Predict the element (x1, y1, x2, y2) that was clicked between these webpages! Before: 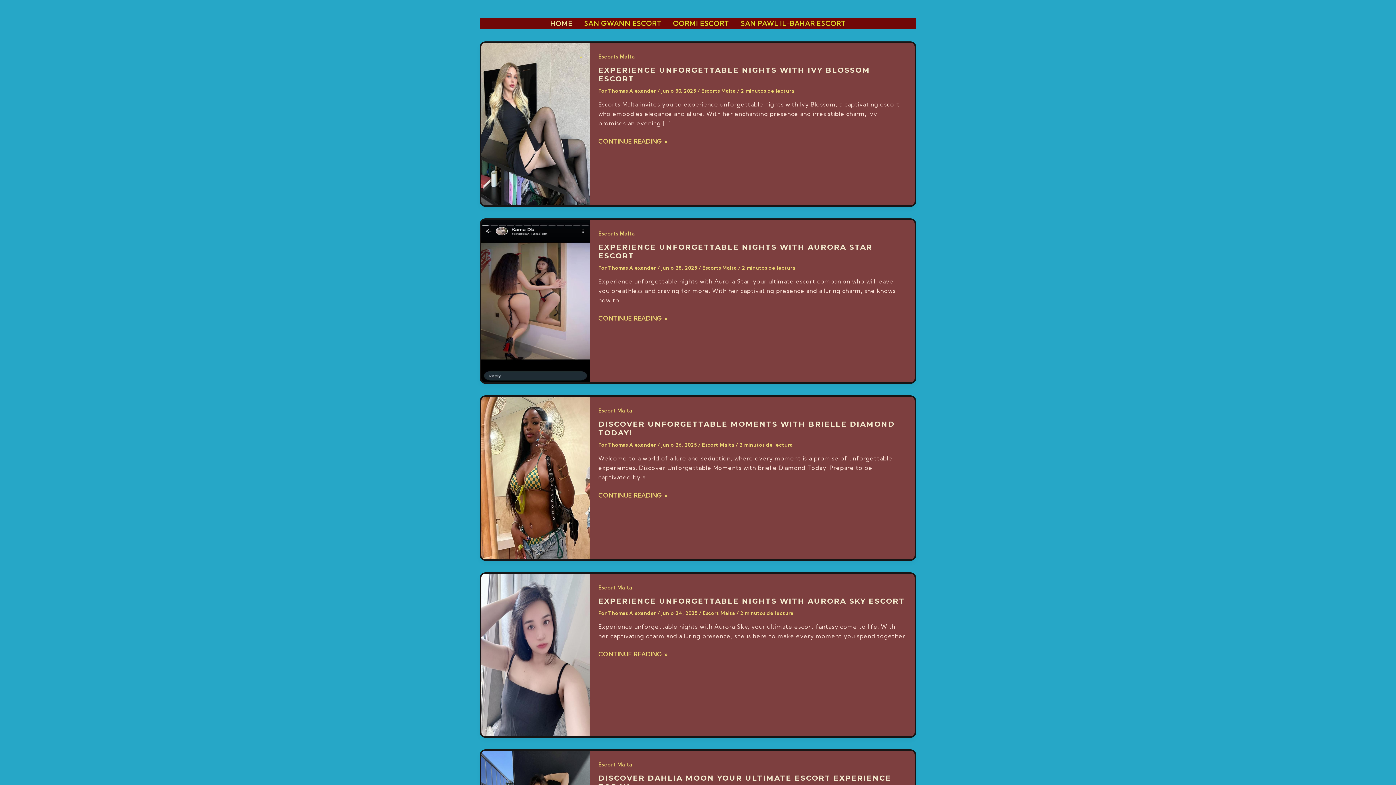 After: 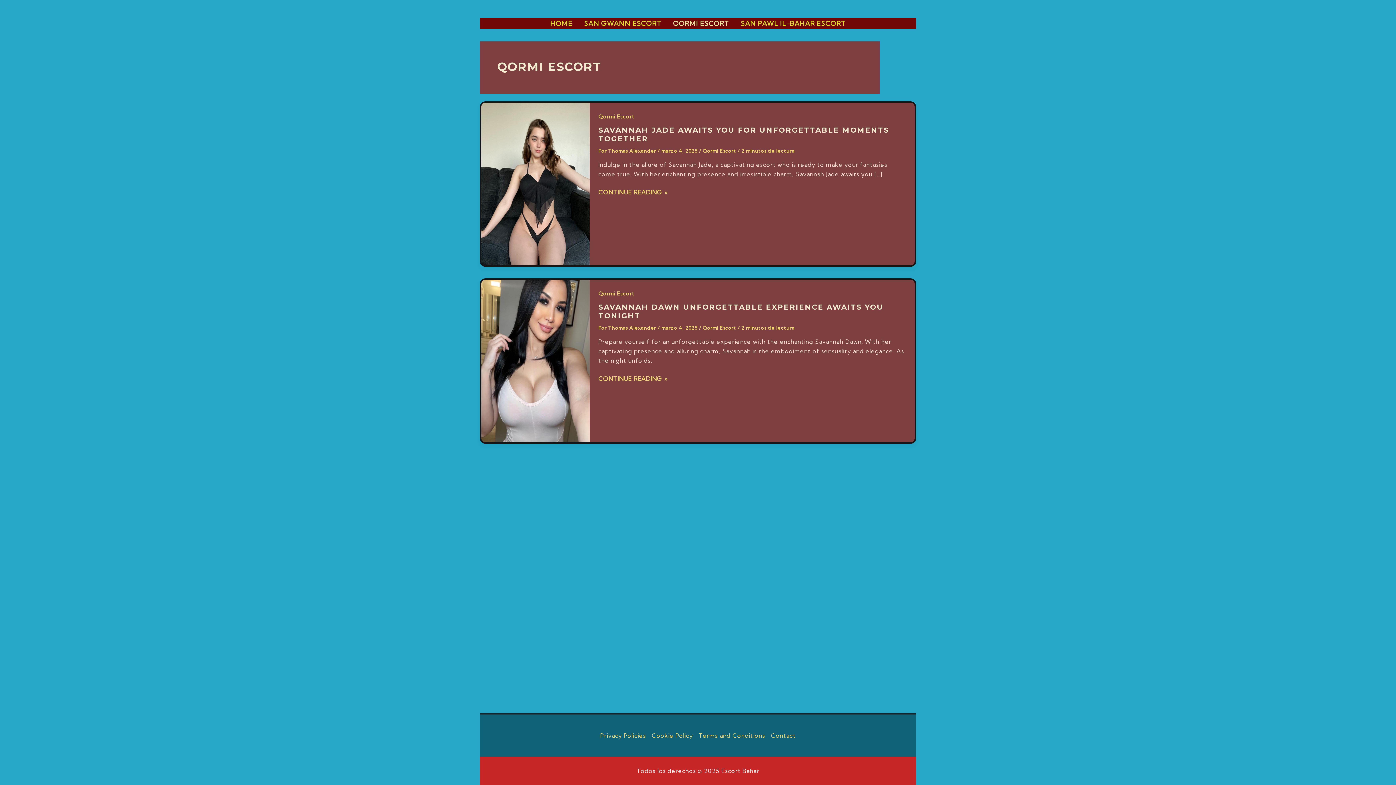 Action: label: QORMI ESCORT bbox: (667, 18, 735, 29)